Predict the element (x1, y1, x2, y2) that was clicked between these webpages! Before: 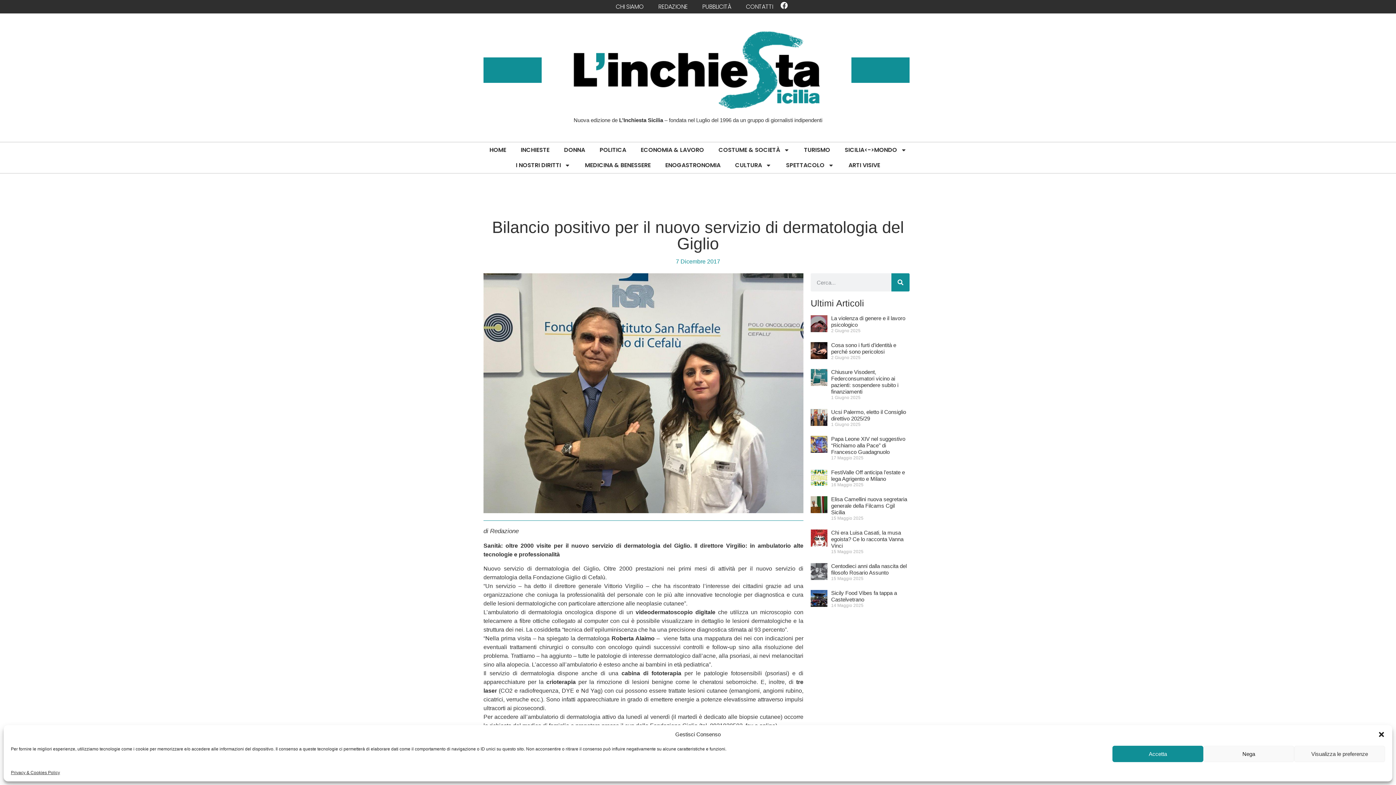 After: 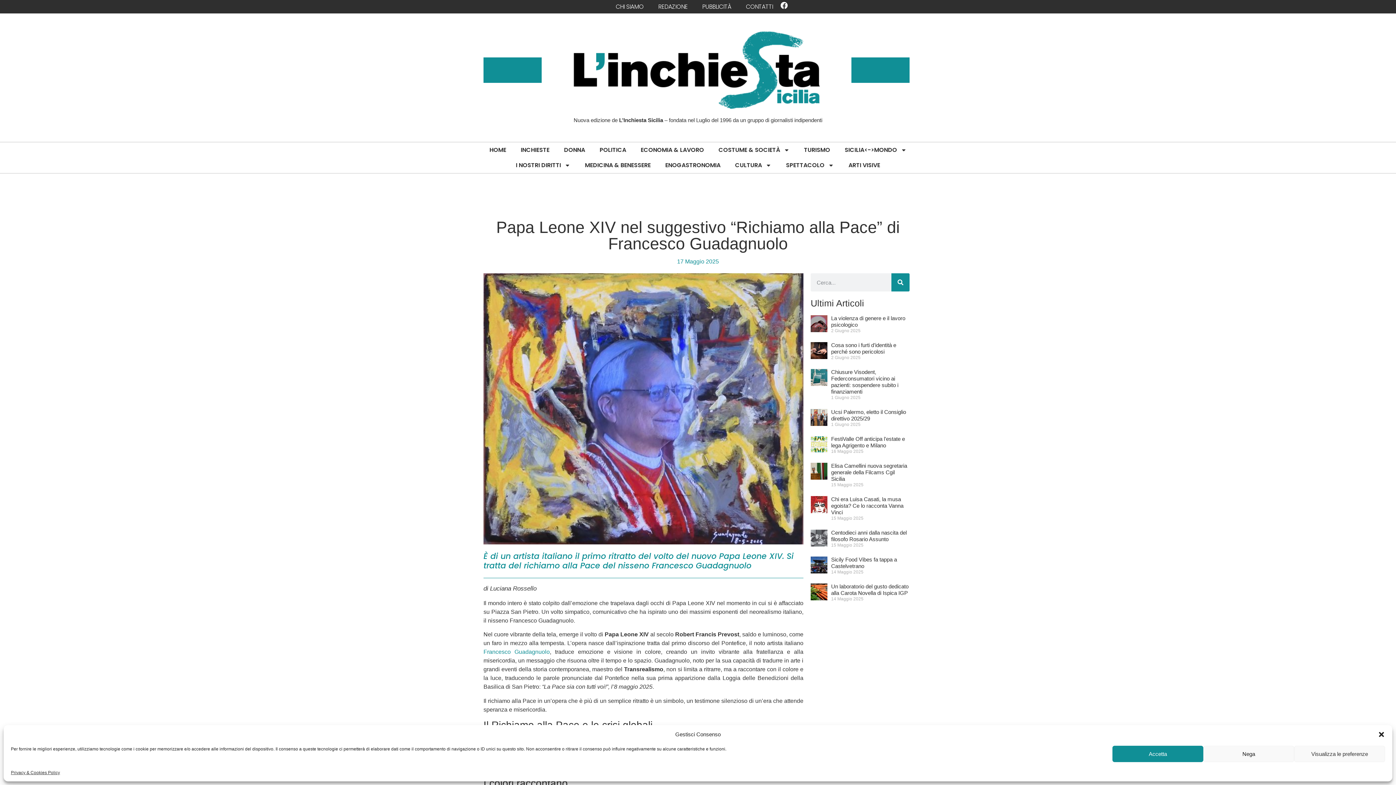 Action: bbox: (810, 436, 827, 465)